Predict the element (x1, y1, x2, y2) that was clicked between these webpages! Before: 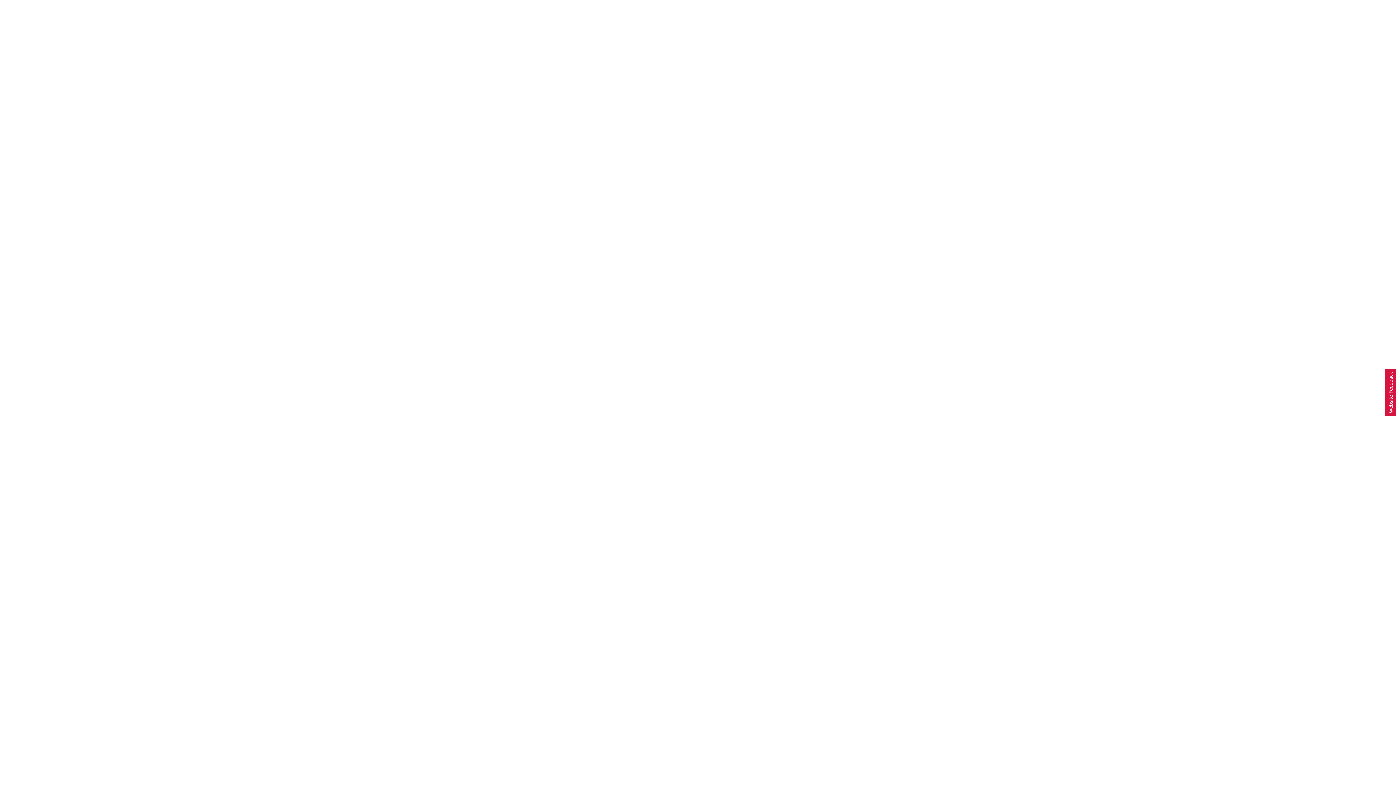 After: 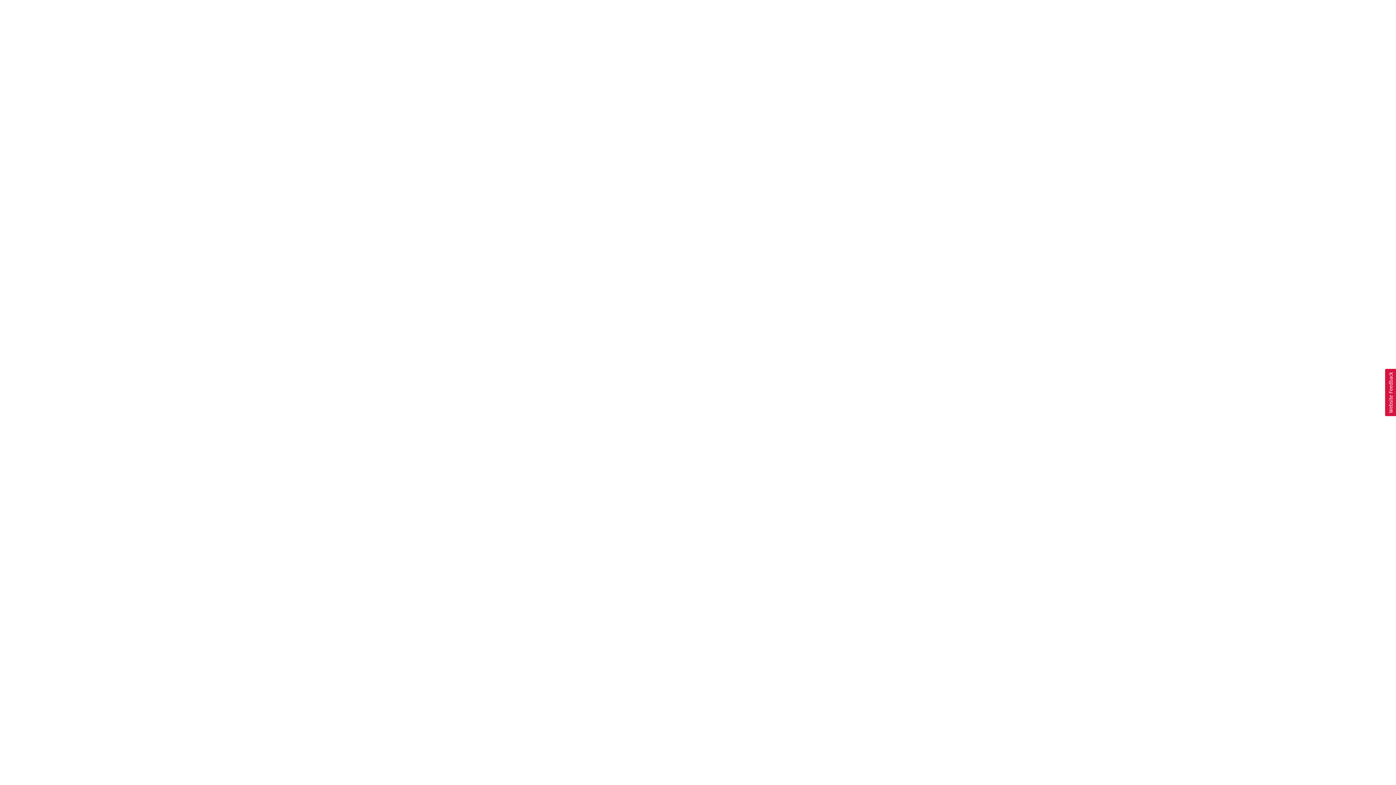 Action: label: Usabilla Feedback Button bbox: (1385, 369, 1396, 416)